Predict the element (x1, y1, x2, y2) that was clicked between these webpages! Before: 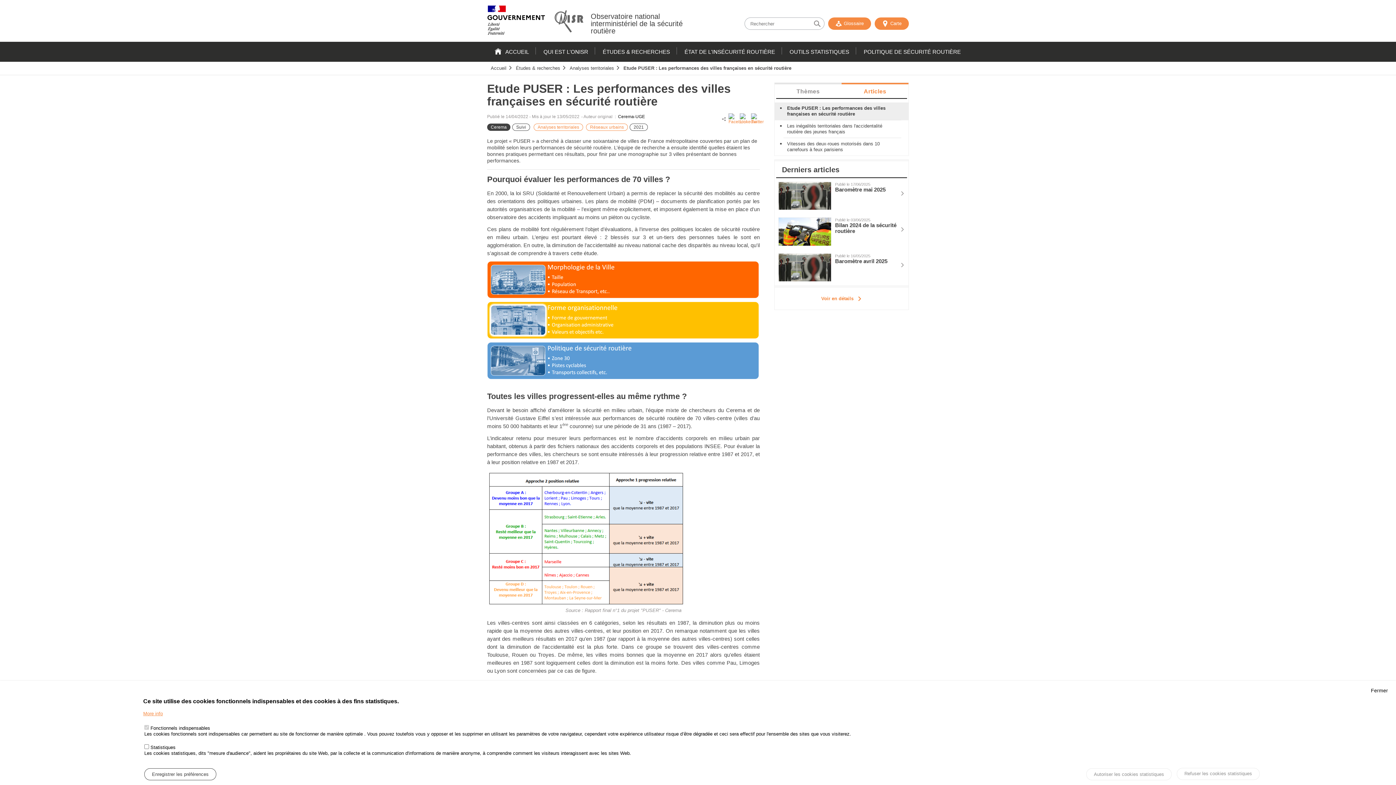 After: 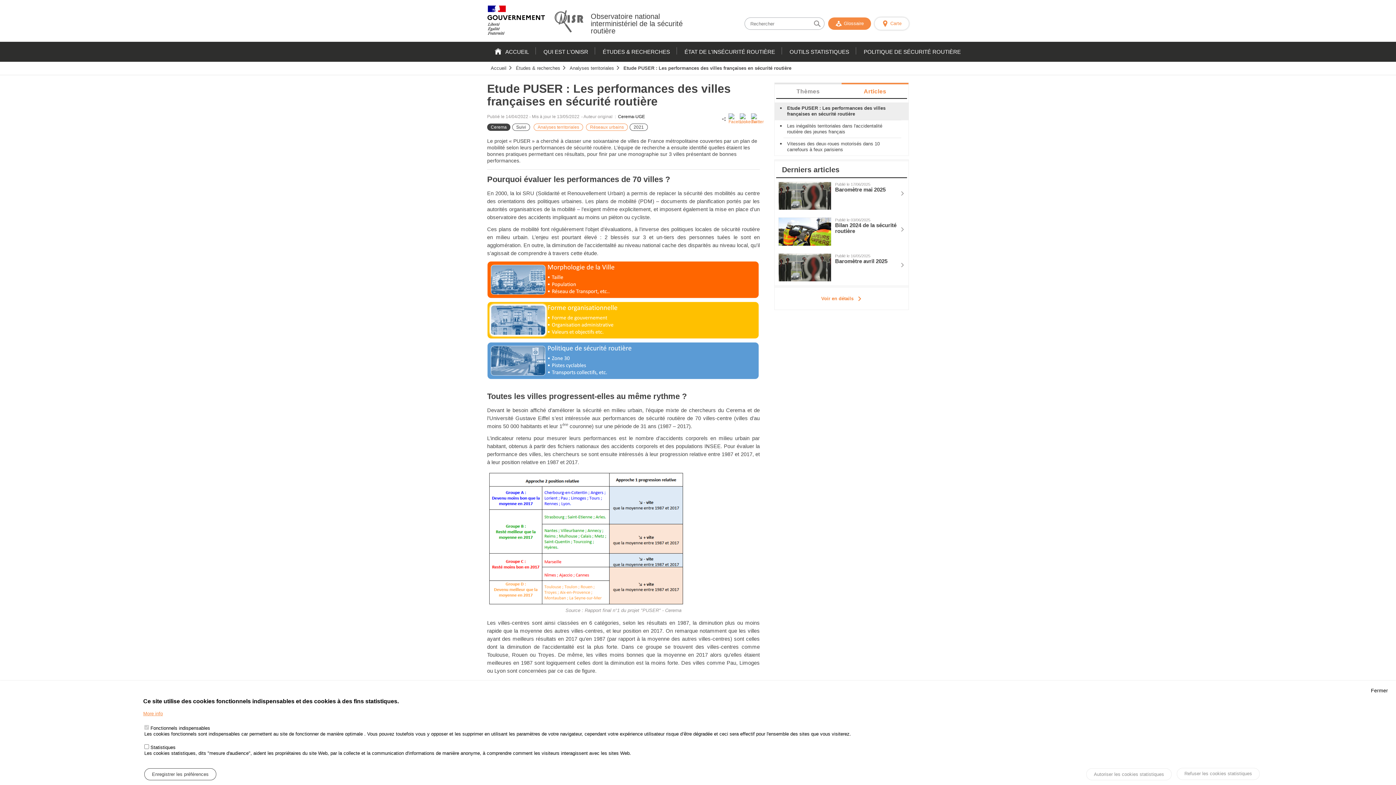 Action: bbox: (874, 17, 909, 29) label: Carte